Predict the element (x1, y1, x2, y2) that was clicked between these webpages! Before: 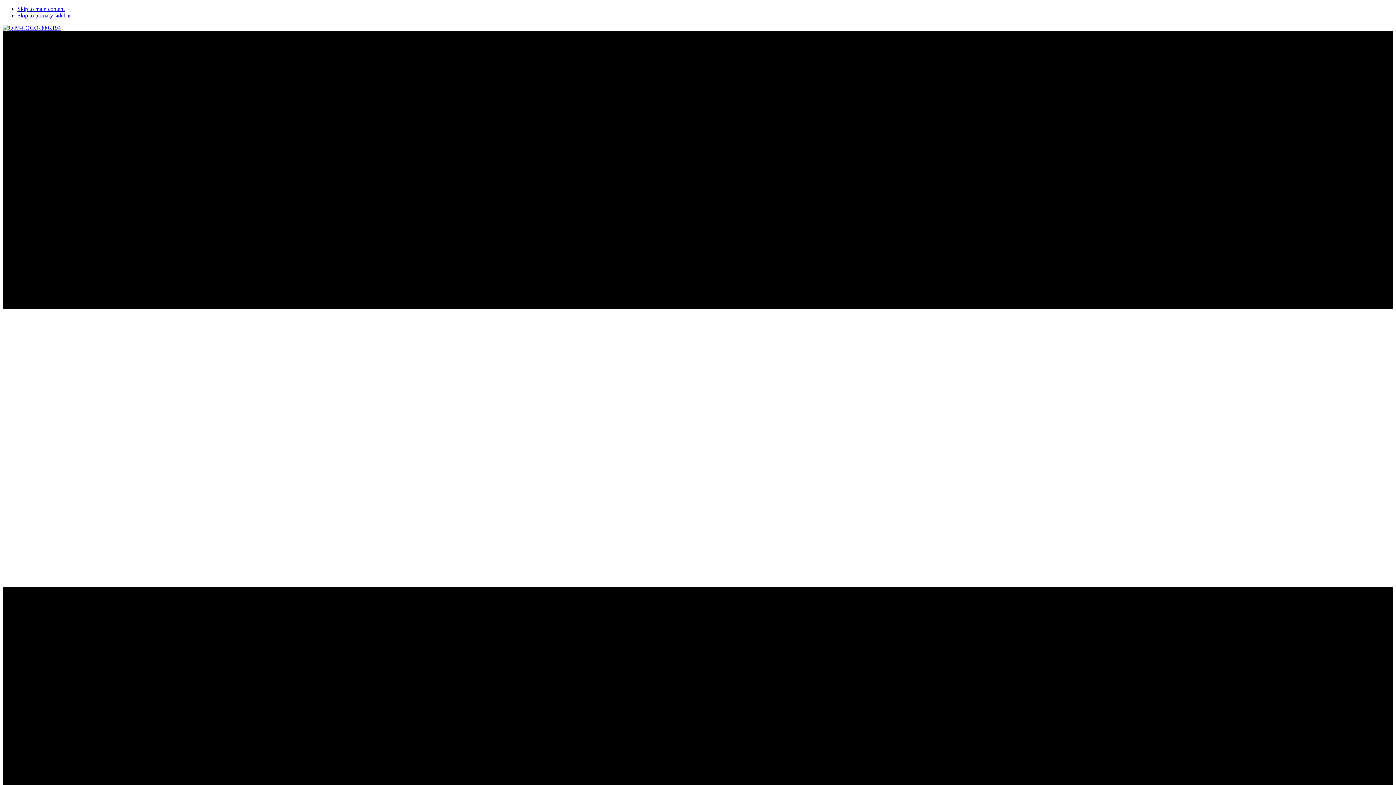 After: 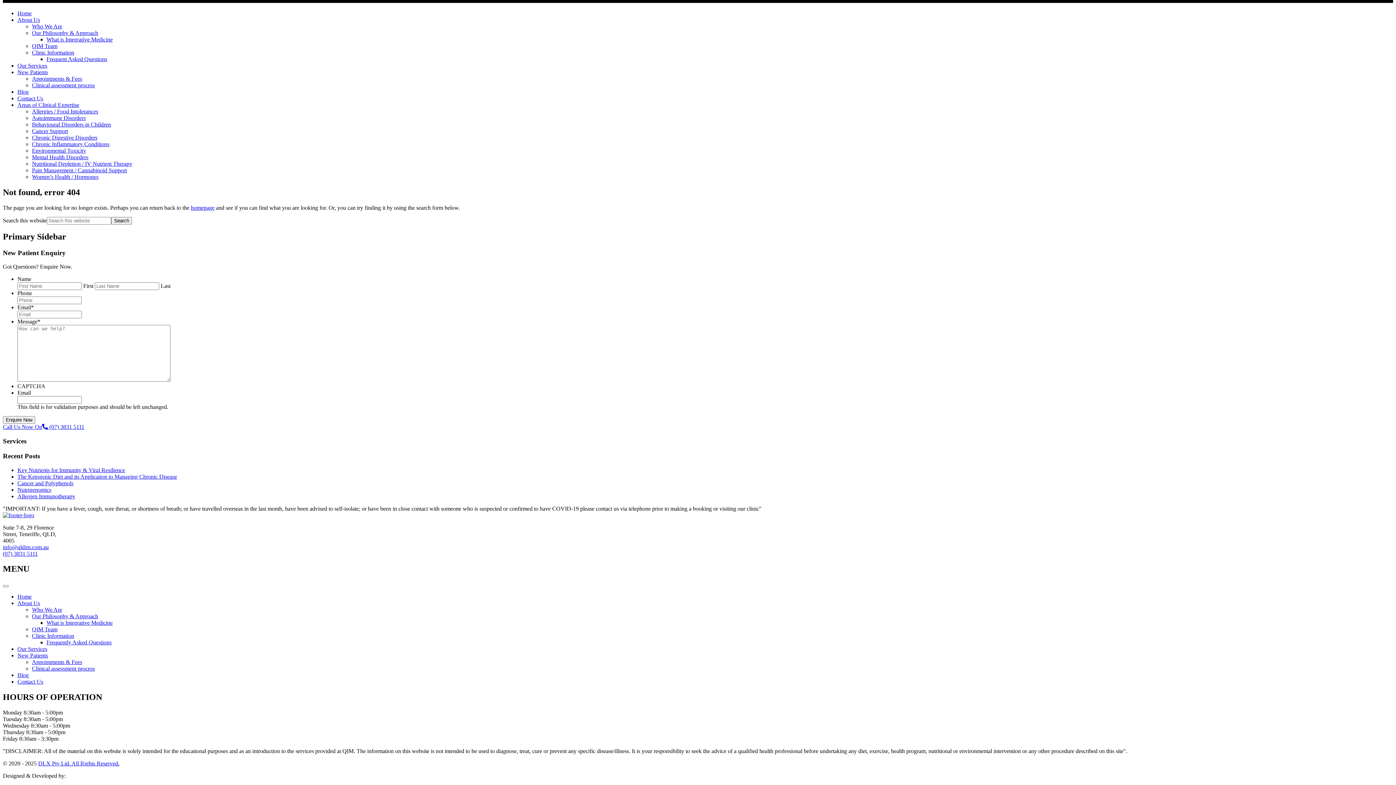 Action: label: Skip to primary sidebar bbox: (17, 12, 70, 18)